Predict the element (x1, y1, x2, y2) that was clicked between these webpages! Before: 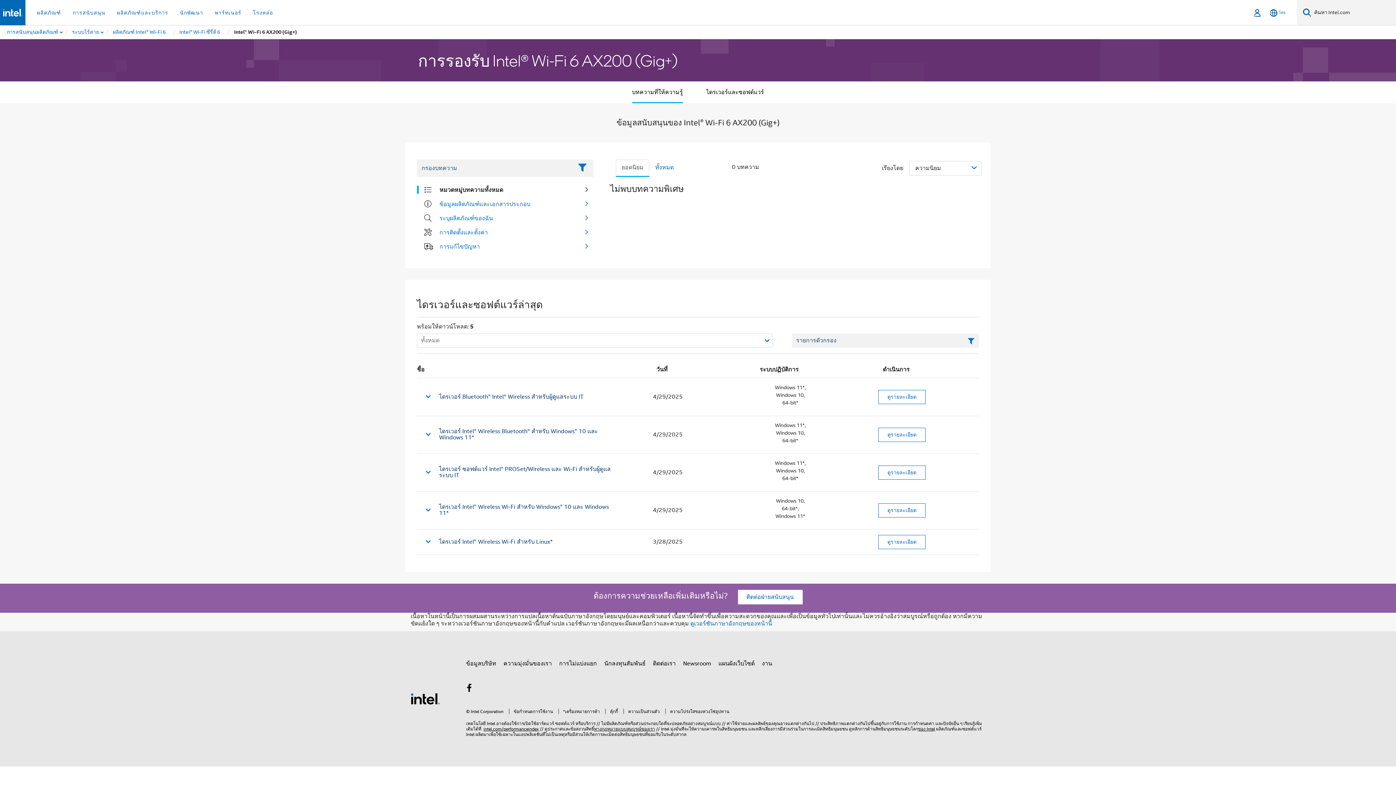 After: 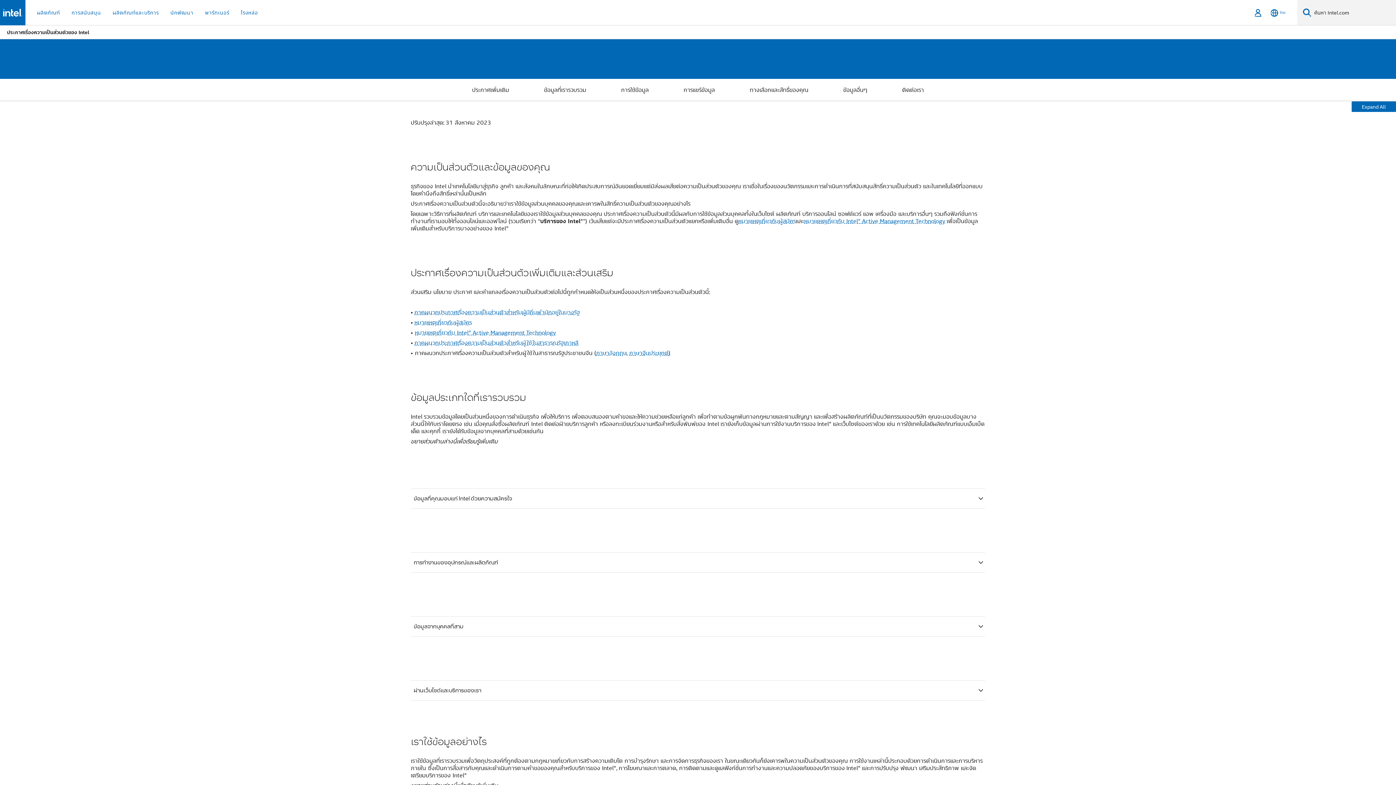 Action: label: ความเป็นส่วนตัว bbox: (623, 709, 660, 714)